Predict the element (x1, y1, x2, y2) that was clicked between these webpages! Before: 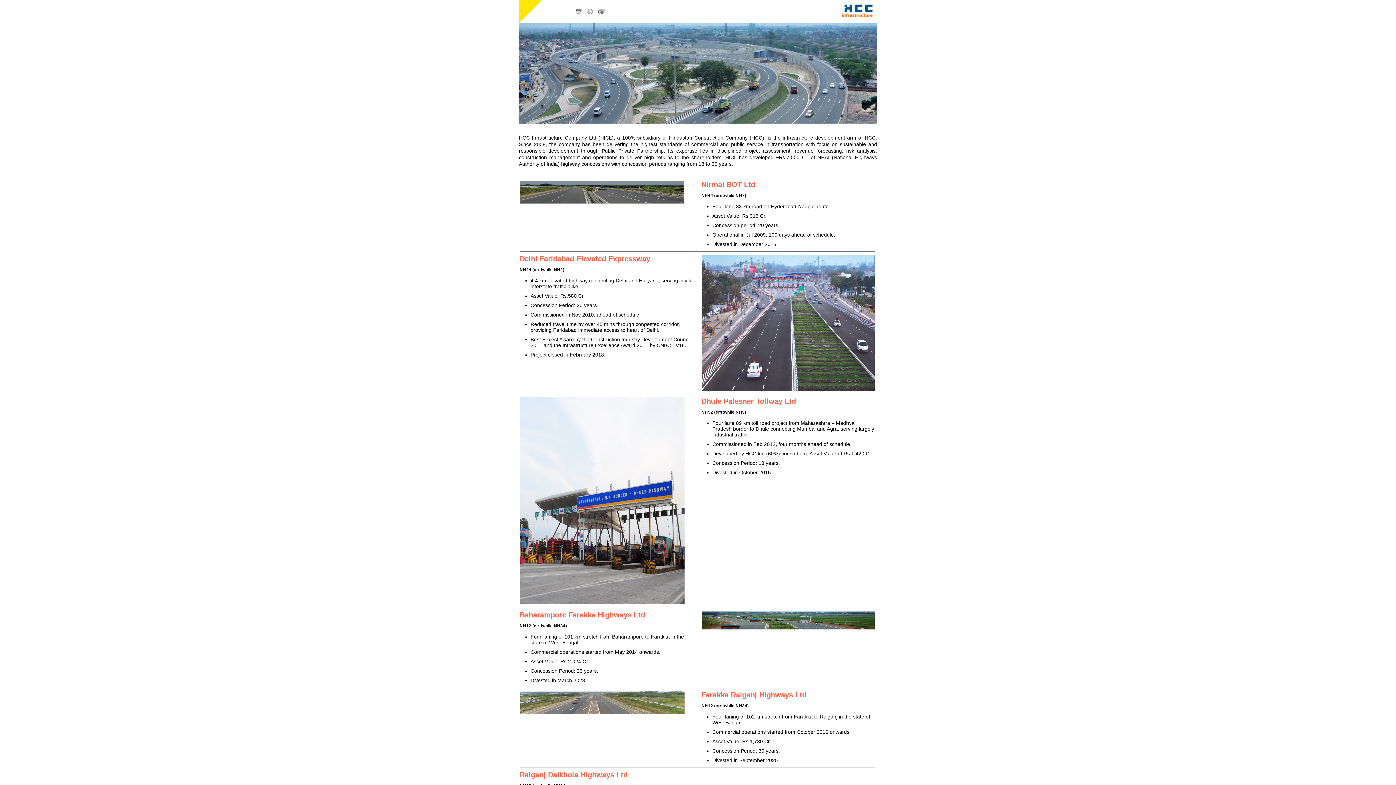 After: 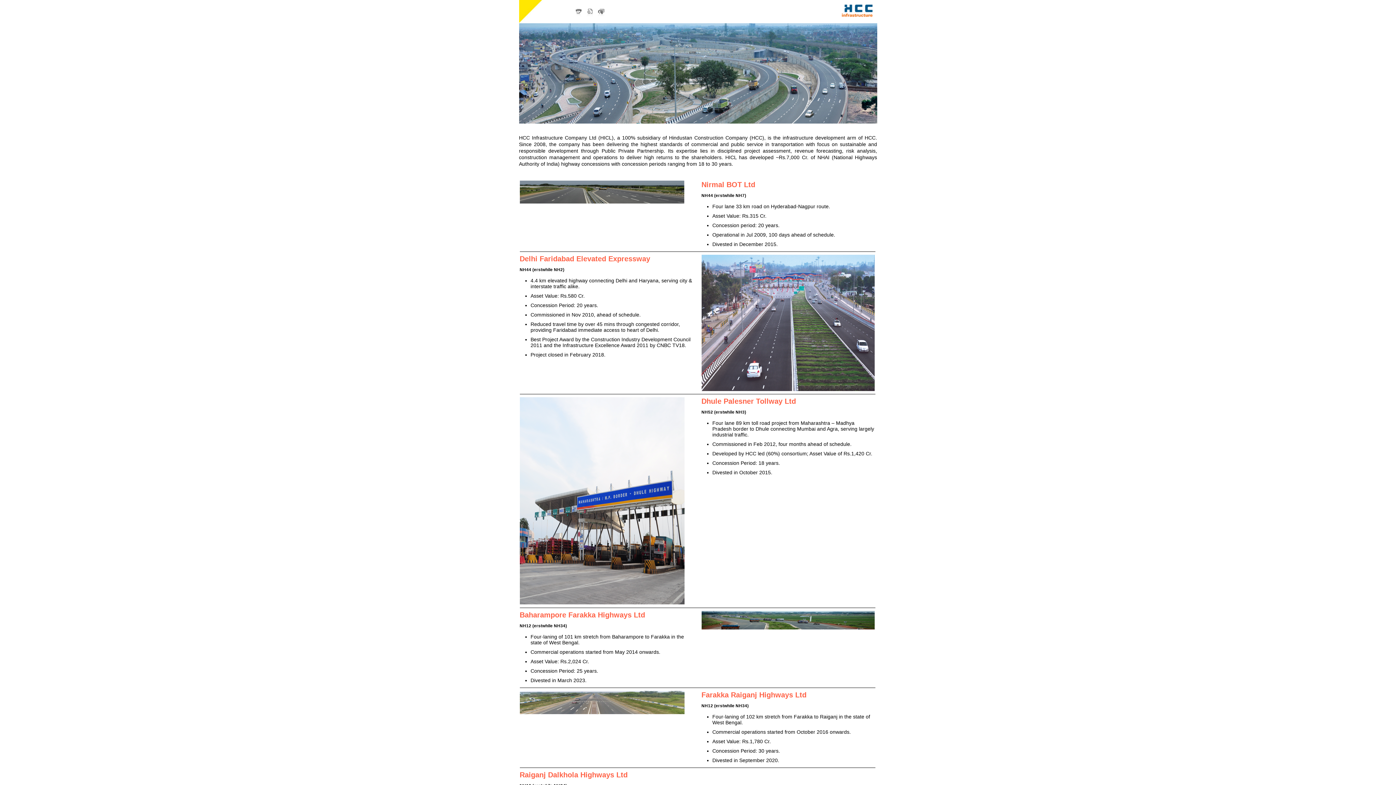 Action: bbox: (837, 16, 877, 20)